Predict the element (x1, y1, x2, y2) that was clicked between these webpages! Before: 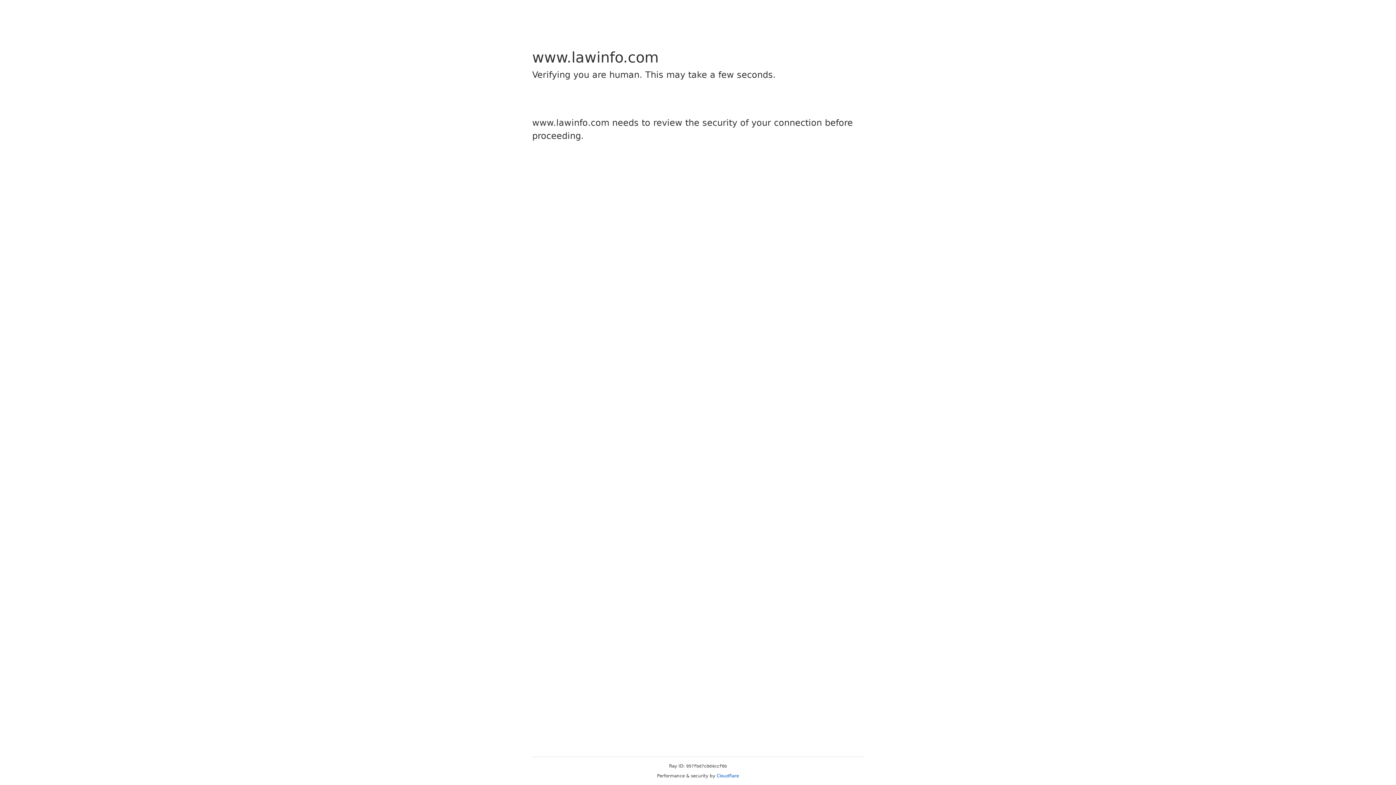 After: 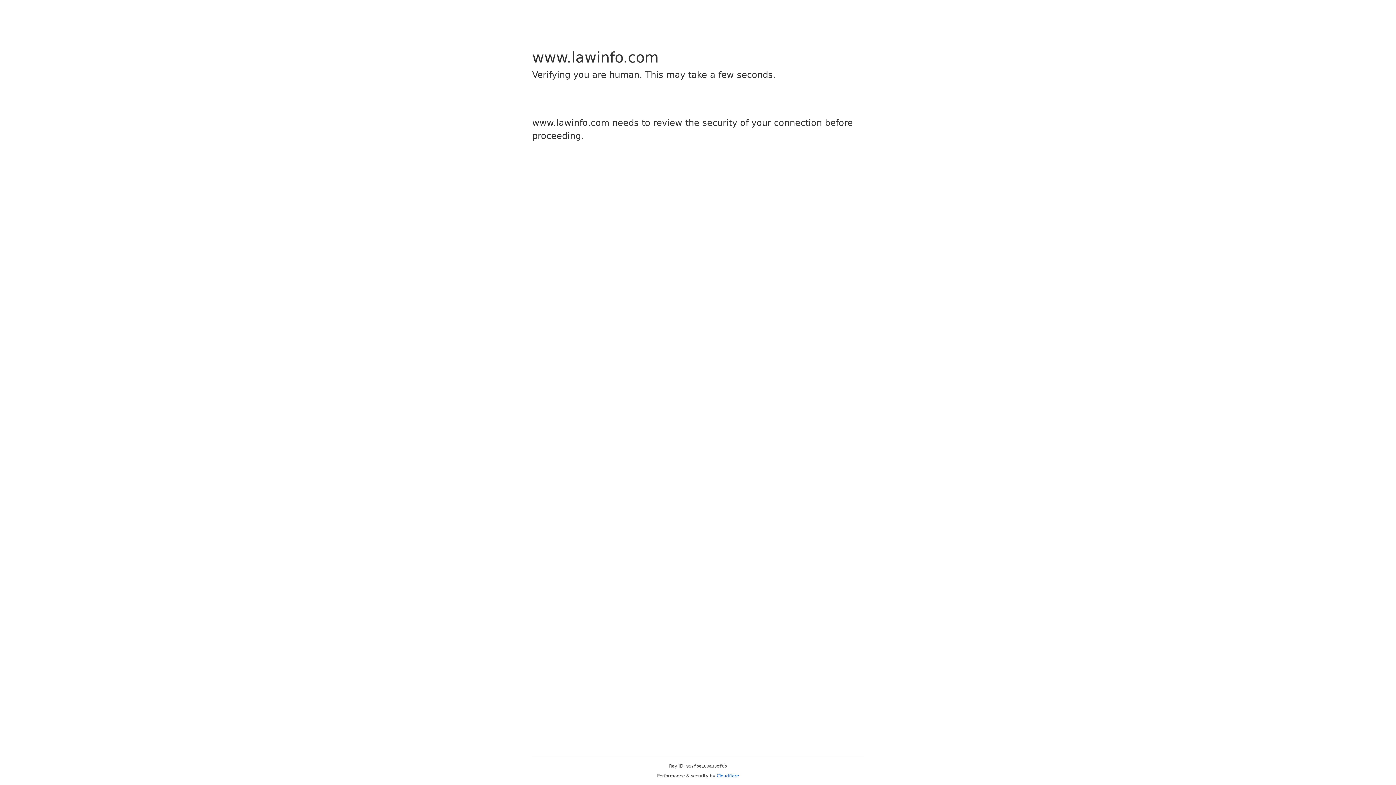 Action: bbox: (716, 773, 739, 778) label: Cloudflare